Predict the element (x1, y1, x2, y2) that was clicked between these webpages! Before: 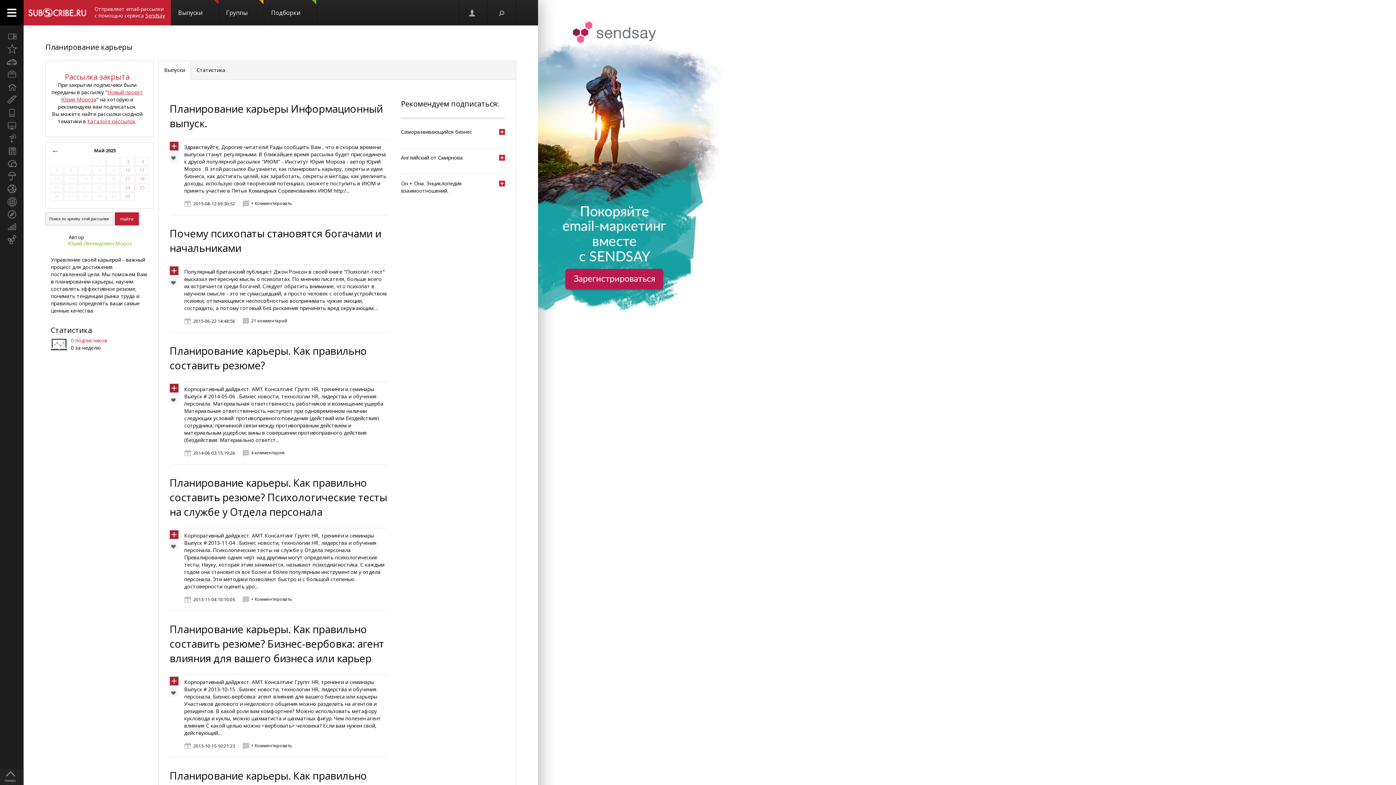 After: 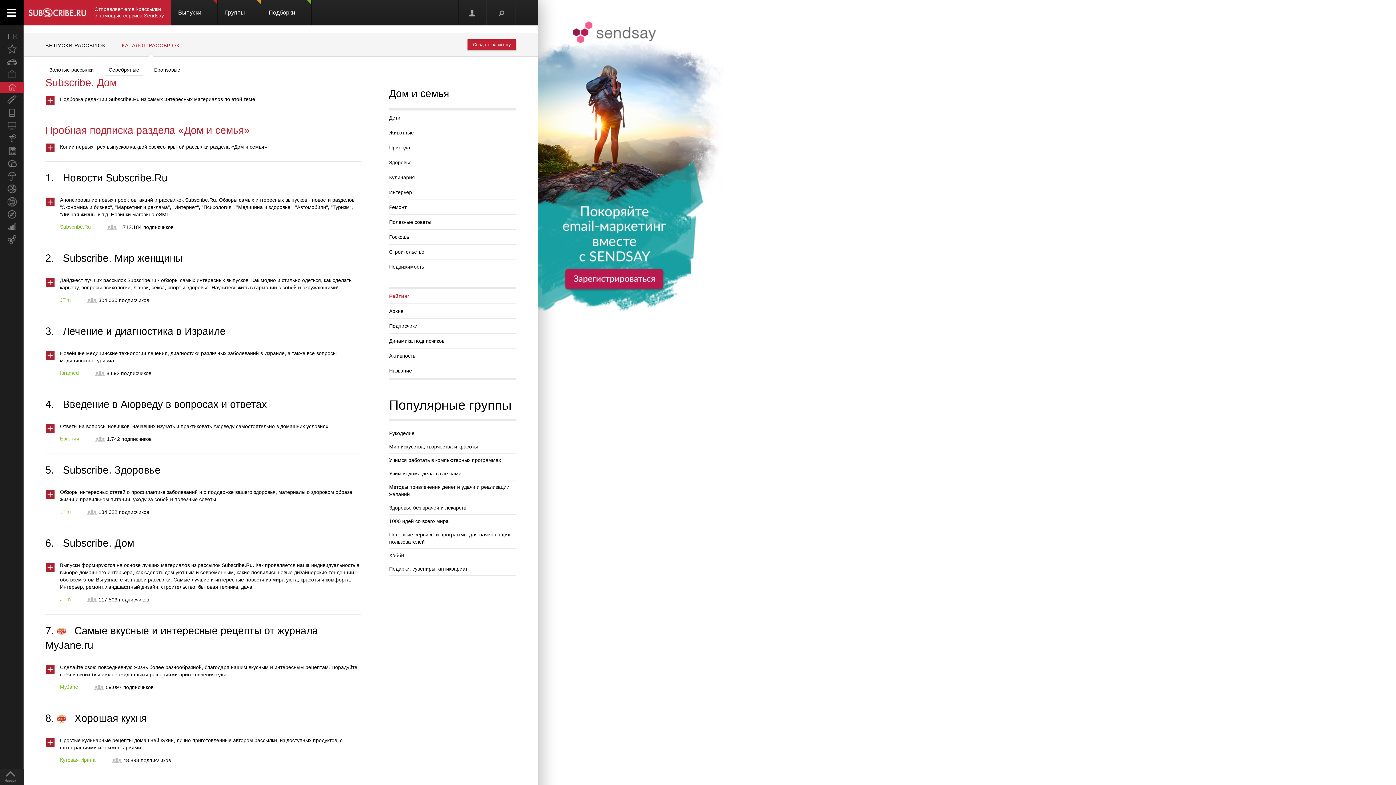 Action: label: Дом и семья bbox: (0, 81, 23, 92)